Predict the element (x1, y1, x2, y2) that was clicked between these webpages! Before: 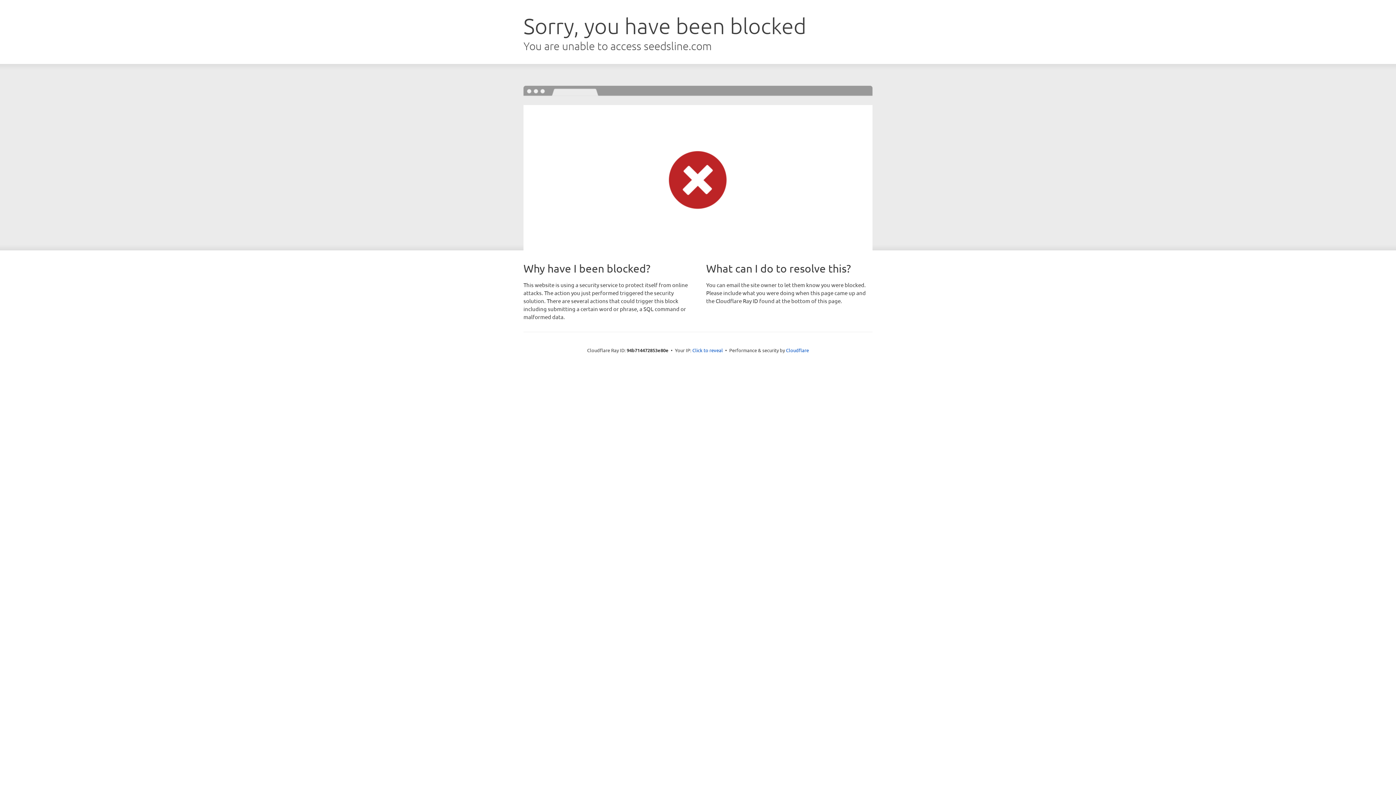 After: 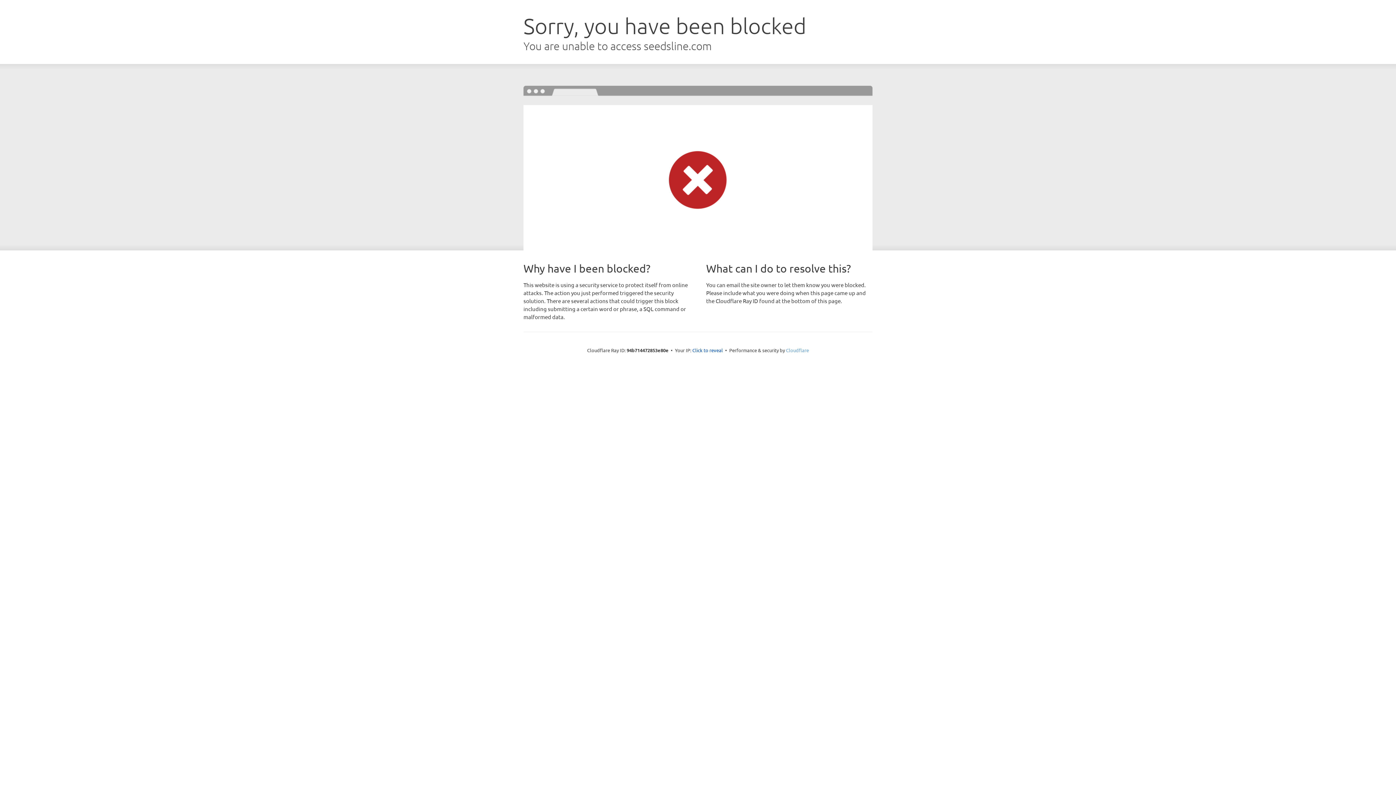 Action: bbox: (786, 347, 809, 353) label: Cloudflare